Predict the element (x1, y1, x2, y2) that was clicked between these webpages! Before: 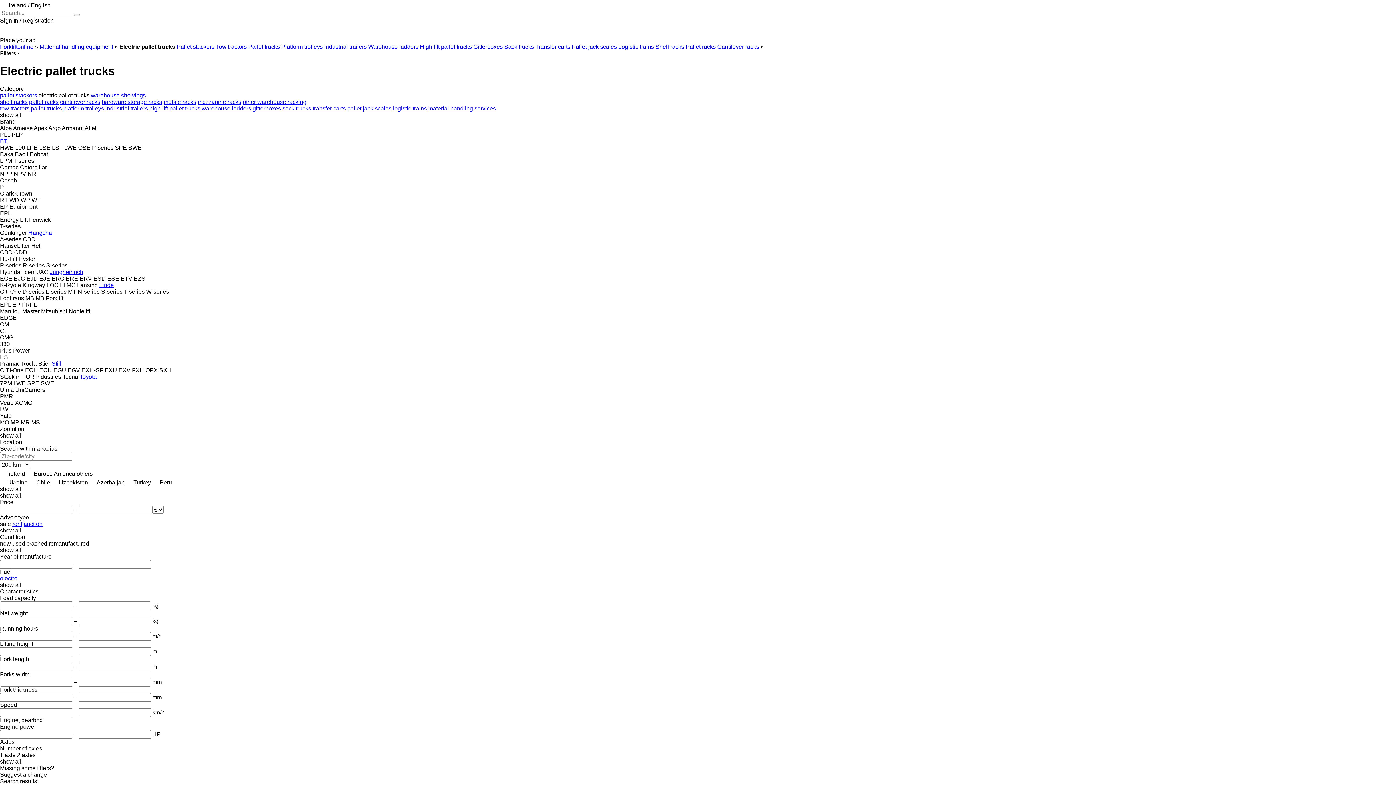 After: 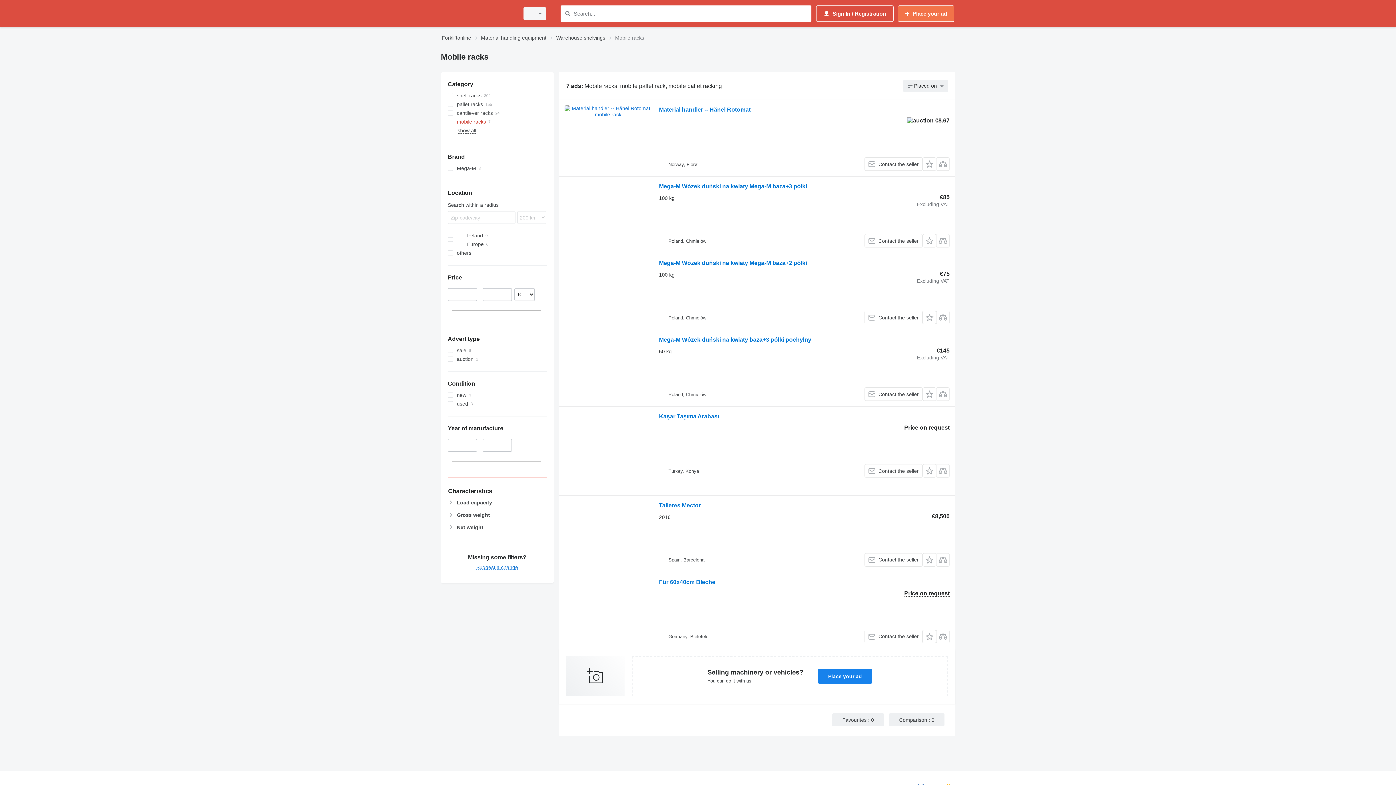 Action: bbox: (163, 98, 196, 105) label: mobile racks